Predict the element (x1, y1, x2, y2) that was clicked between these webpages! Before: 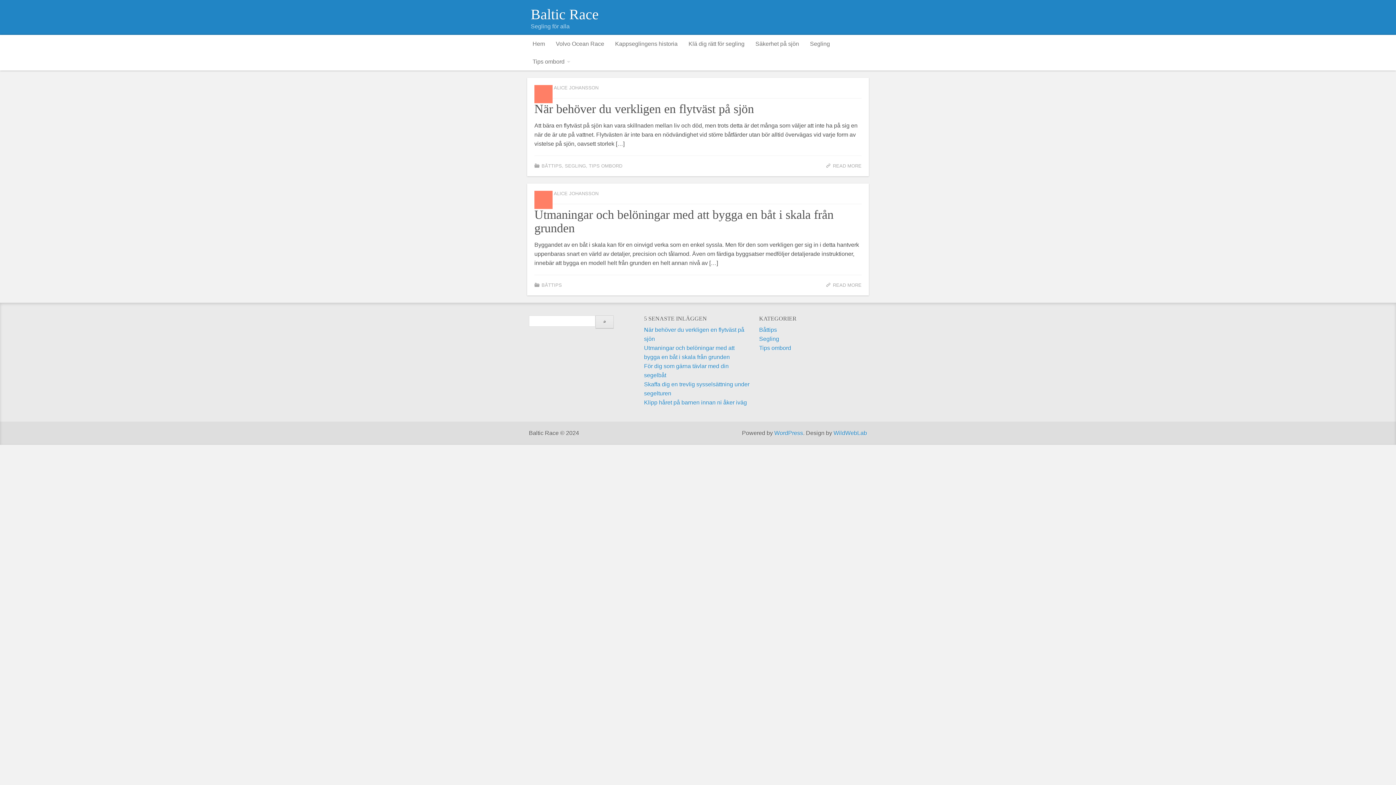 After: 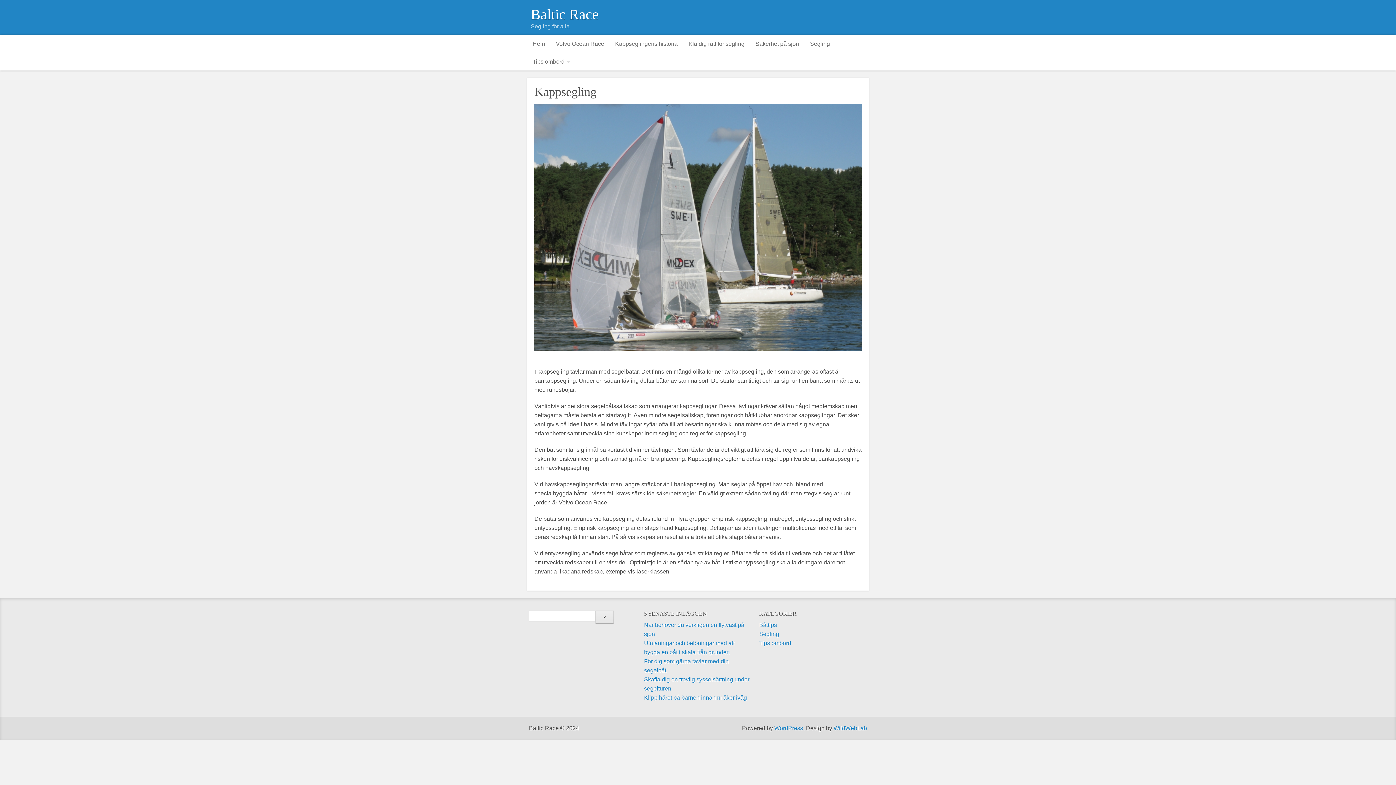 Action: label: Hem bbox: (527, 34, 550, 52)